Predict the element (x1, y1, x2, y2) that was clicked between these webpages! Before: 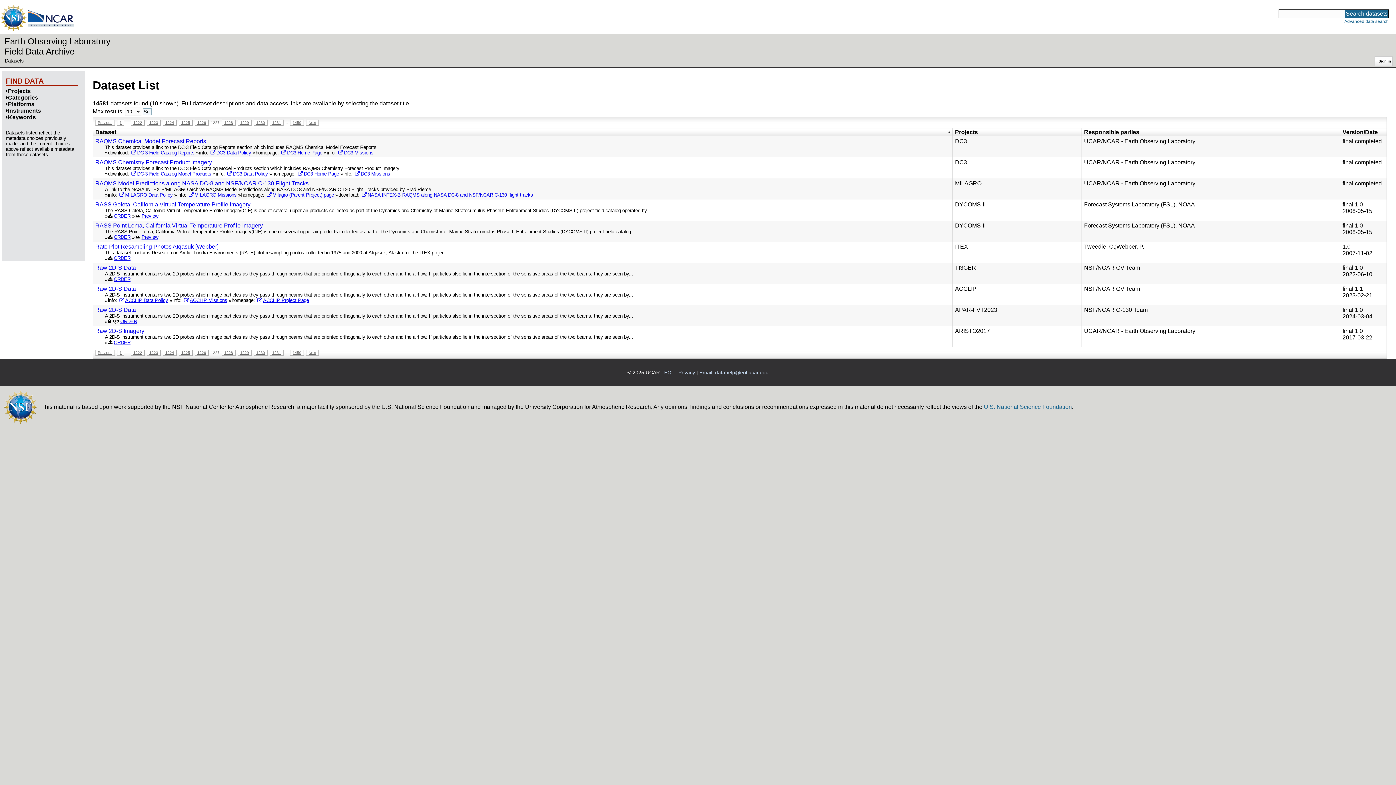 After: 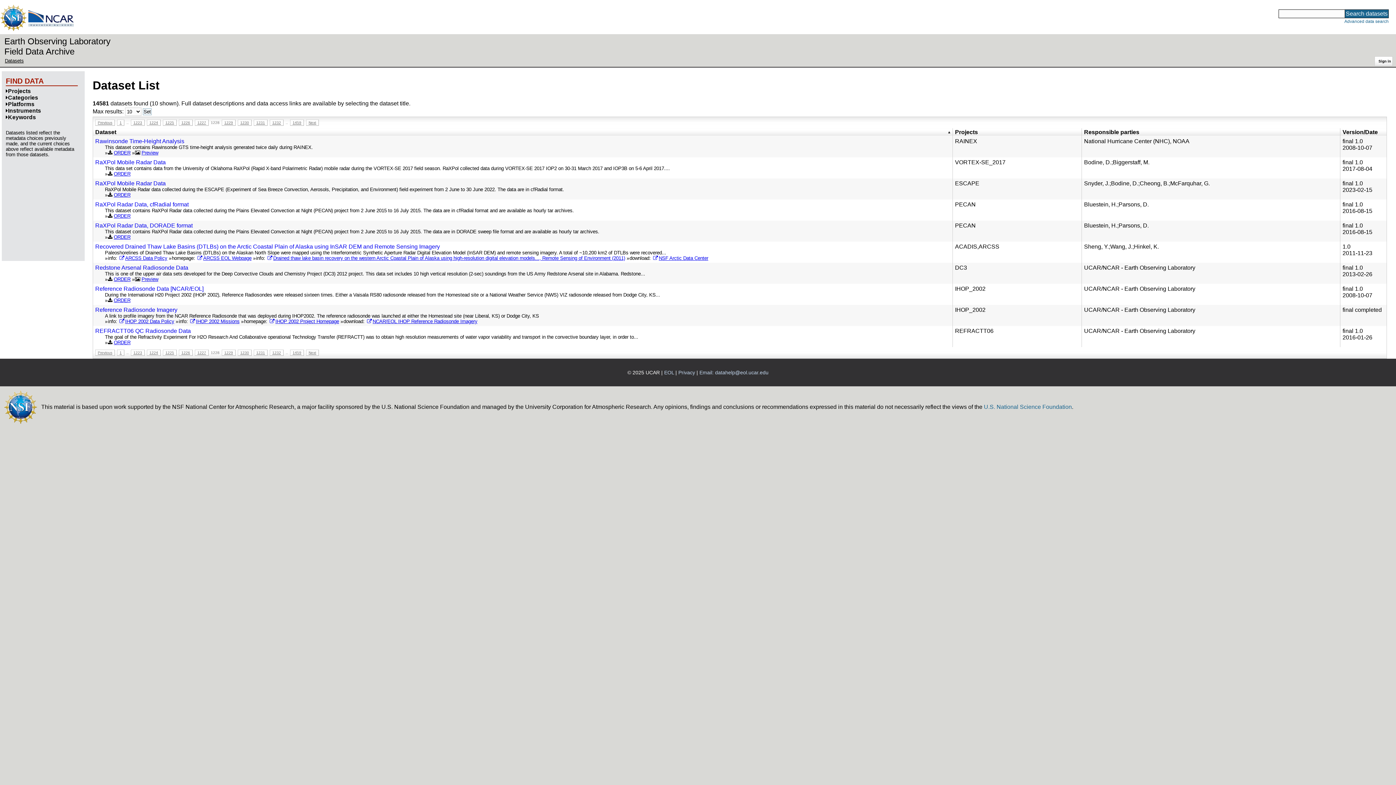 Action: label: Next bbox: (306, 119, 318, 125)